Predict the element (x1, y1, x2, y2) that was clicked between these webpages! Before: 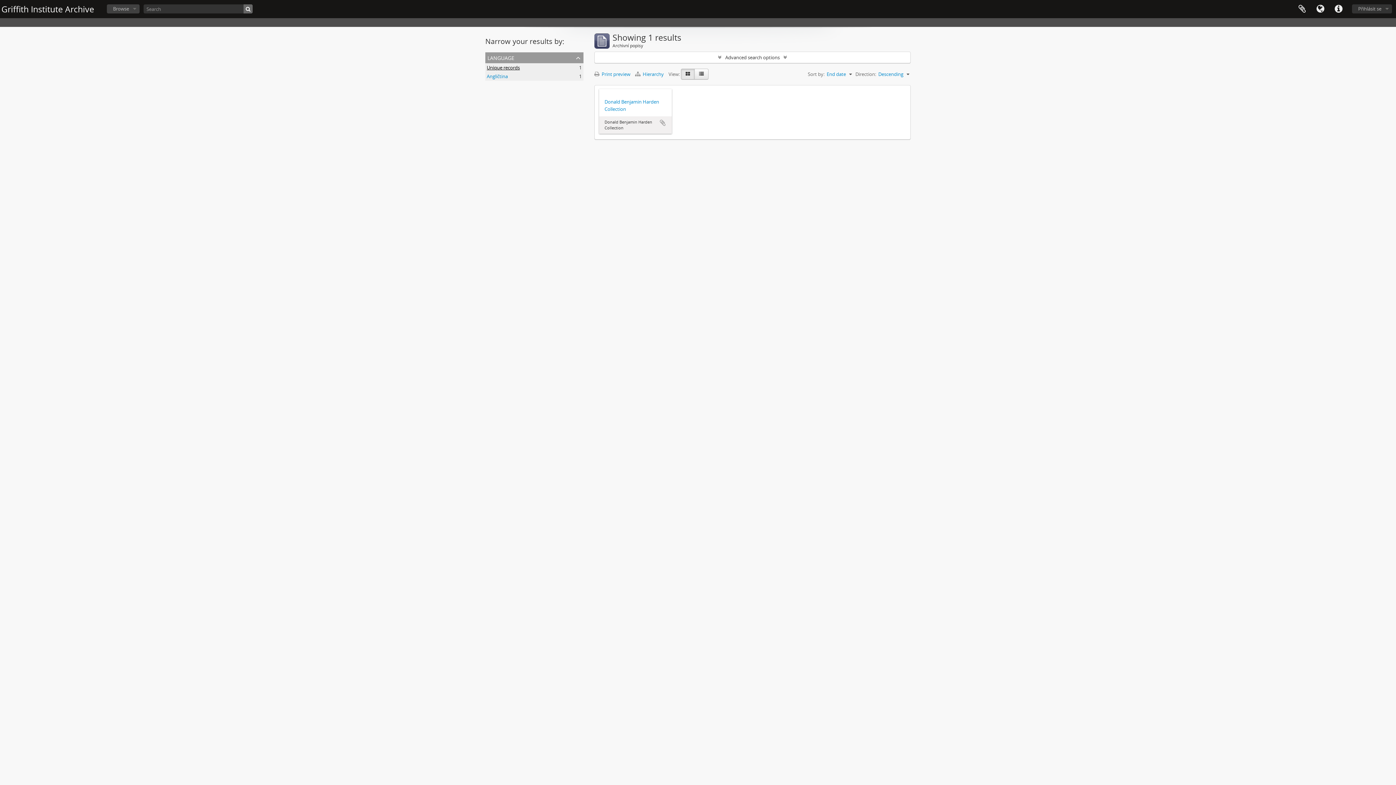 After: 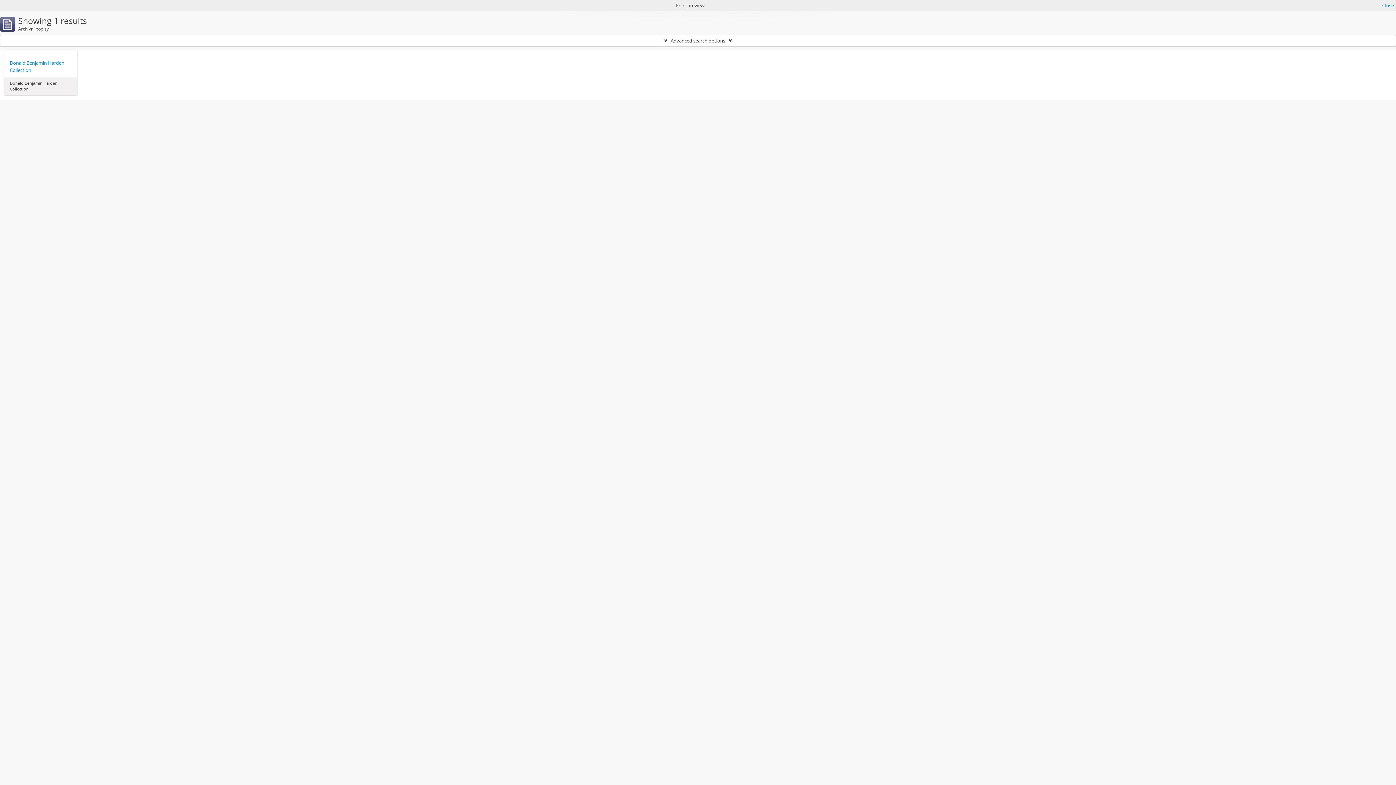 Action: label:  Print preview bbox: (594, 70, 634, 77)